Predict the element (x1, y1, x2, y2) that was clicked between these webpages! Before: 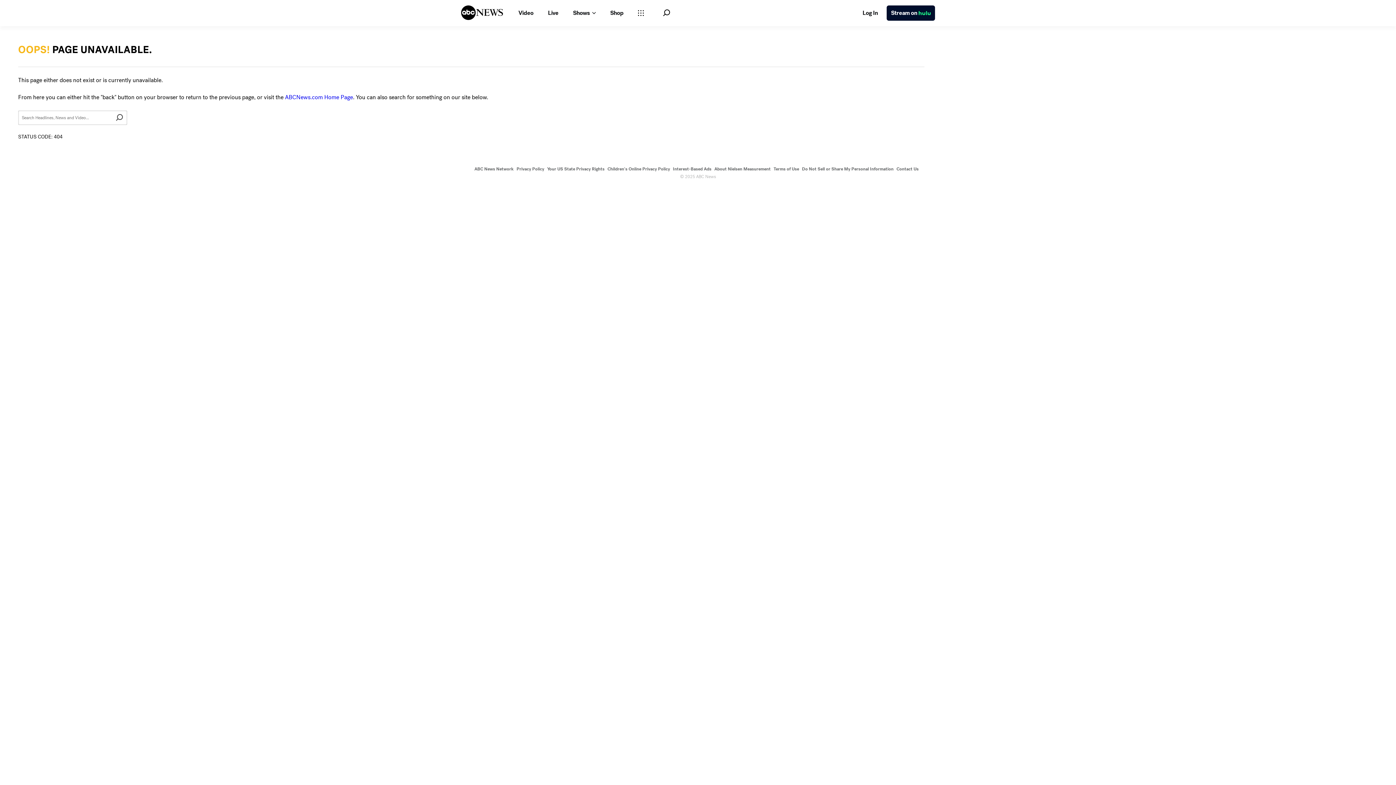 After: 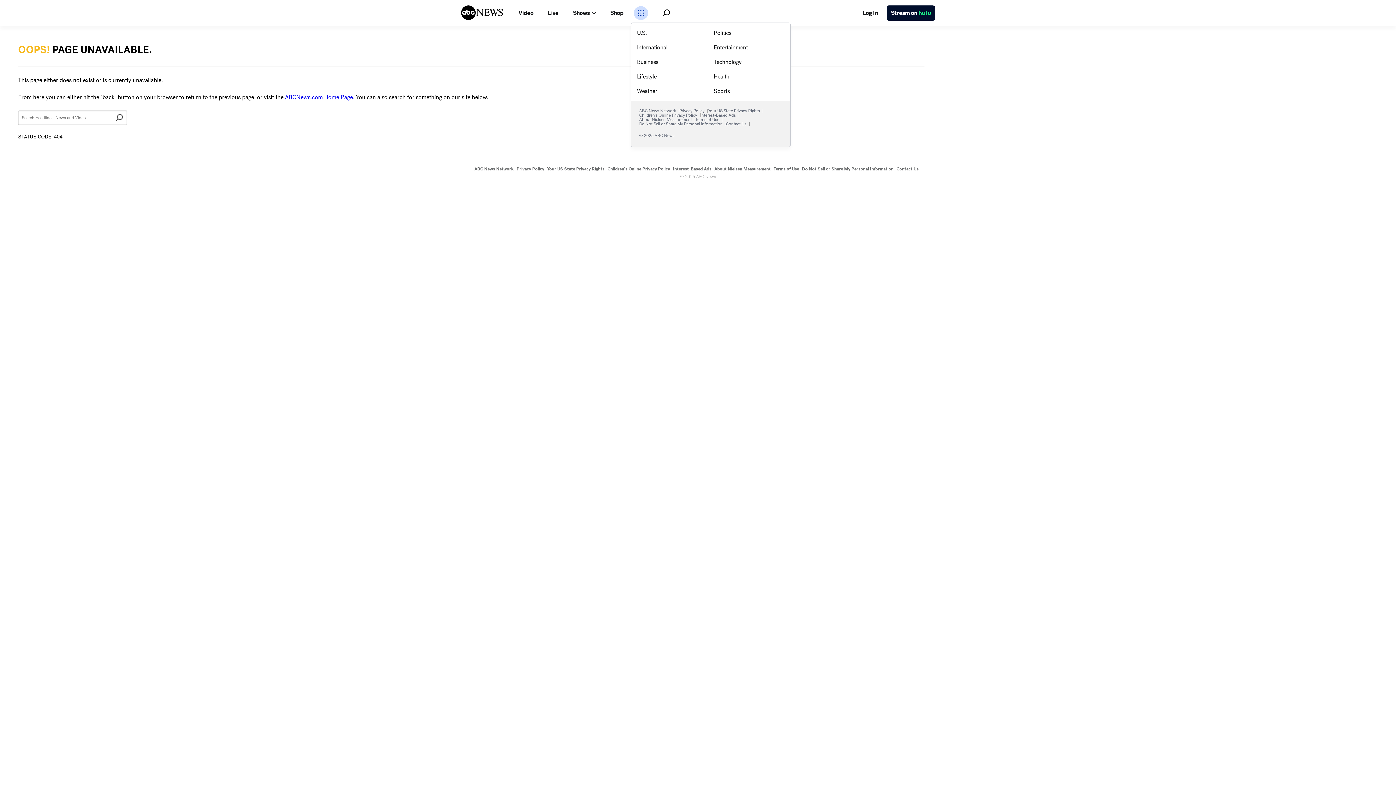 Action: label: Open sections Dropdown bbox: (633, 6, 648, 20)